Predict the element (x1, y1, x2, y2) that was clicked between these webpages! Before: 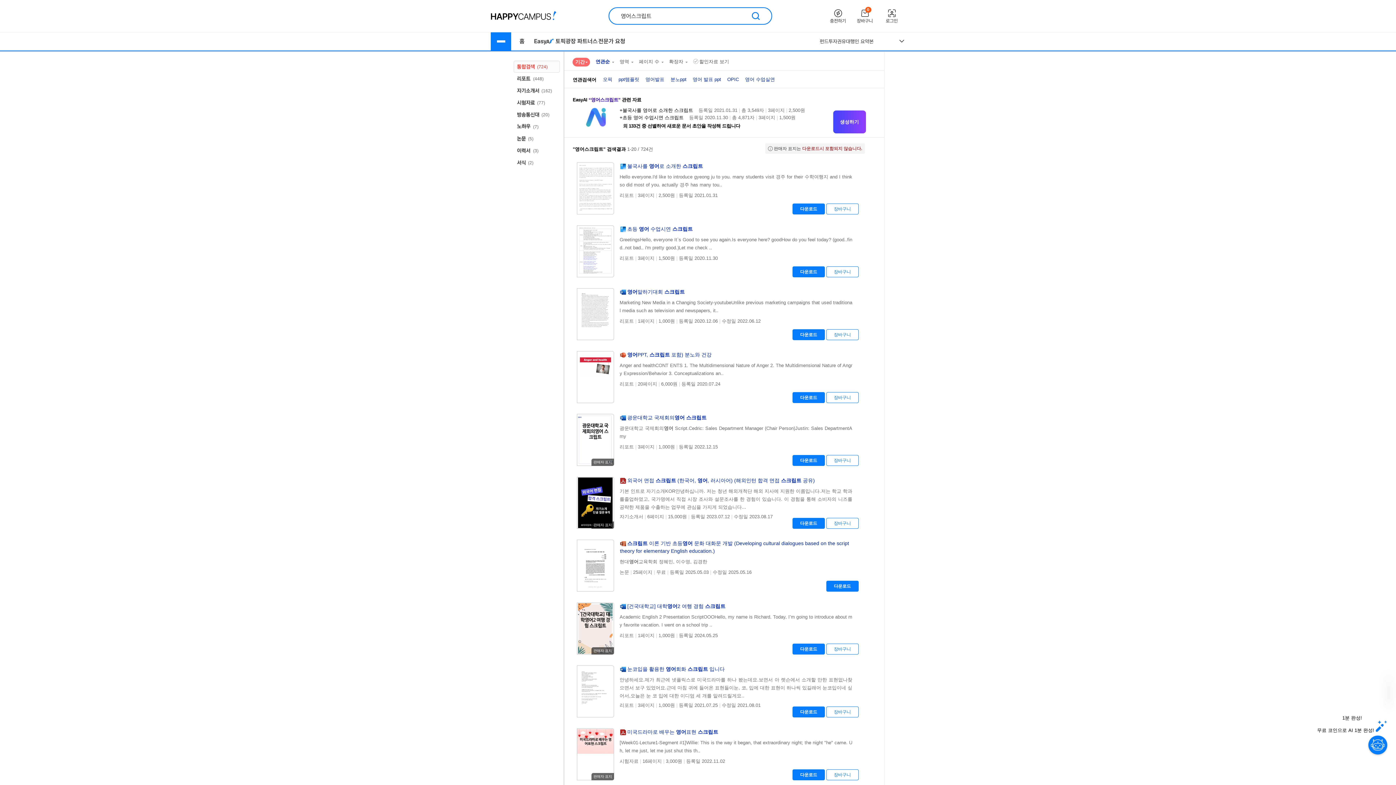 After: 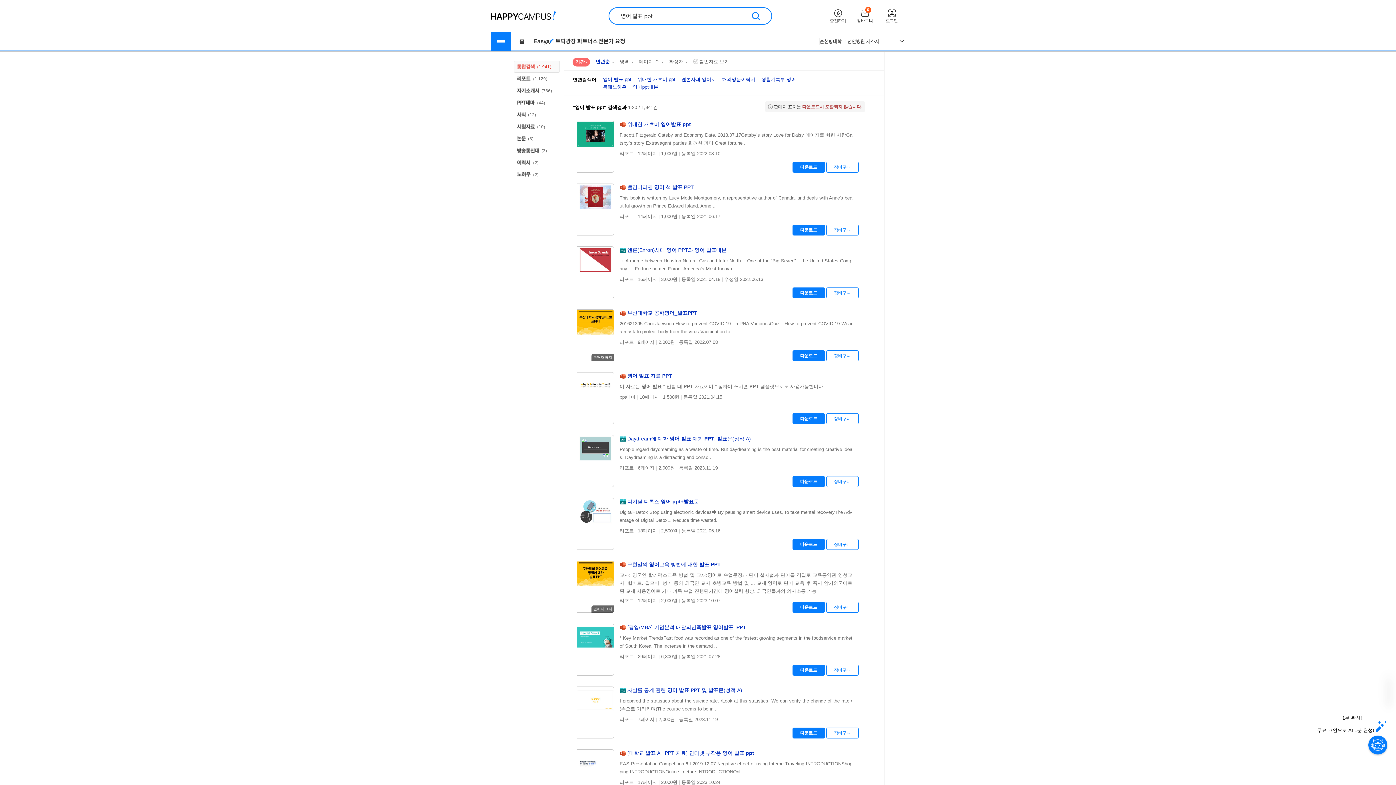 Action: label: 영어 발표 ppt bbox: (692, 76, 721, 82)